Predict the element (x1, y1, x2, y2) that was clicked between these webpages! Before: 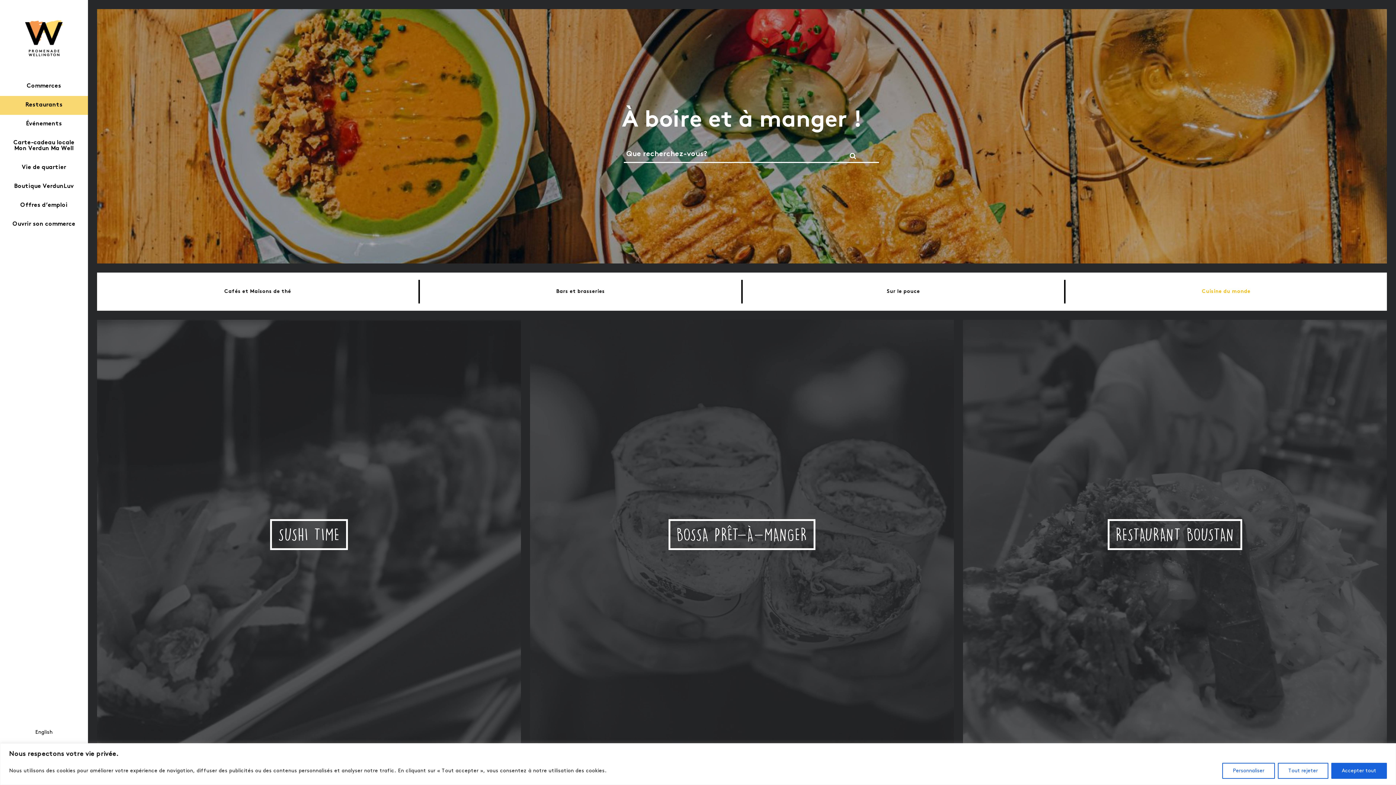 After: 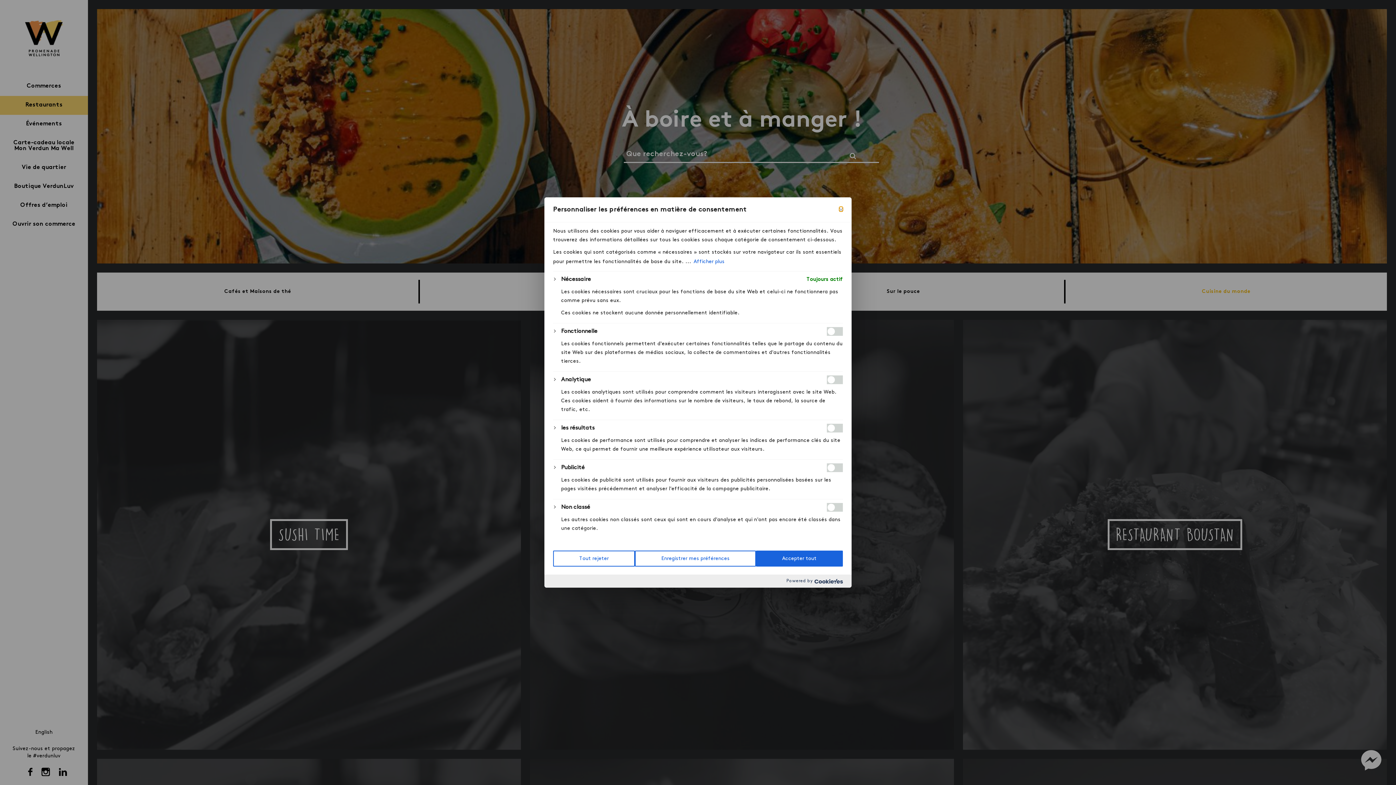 Action: bbox: (1222, 763, 1275, 779) label: Personnaliser